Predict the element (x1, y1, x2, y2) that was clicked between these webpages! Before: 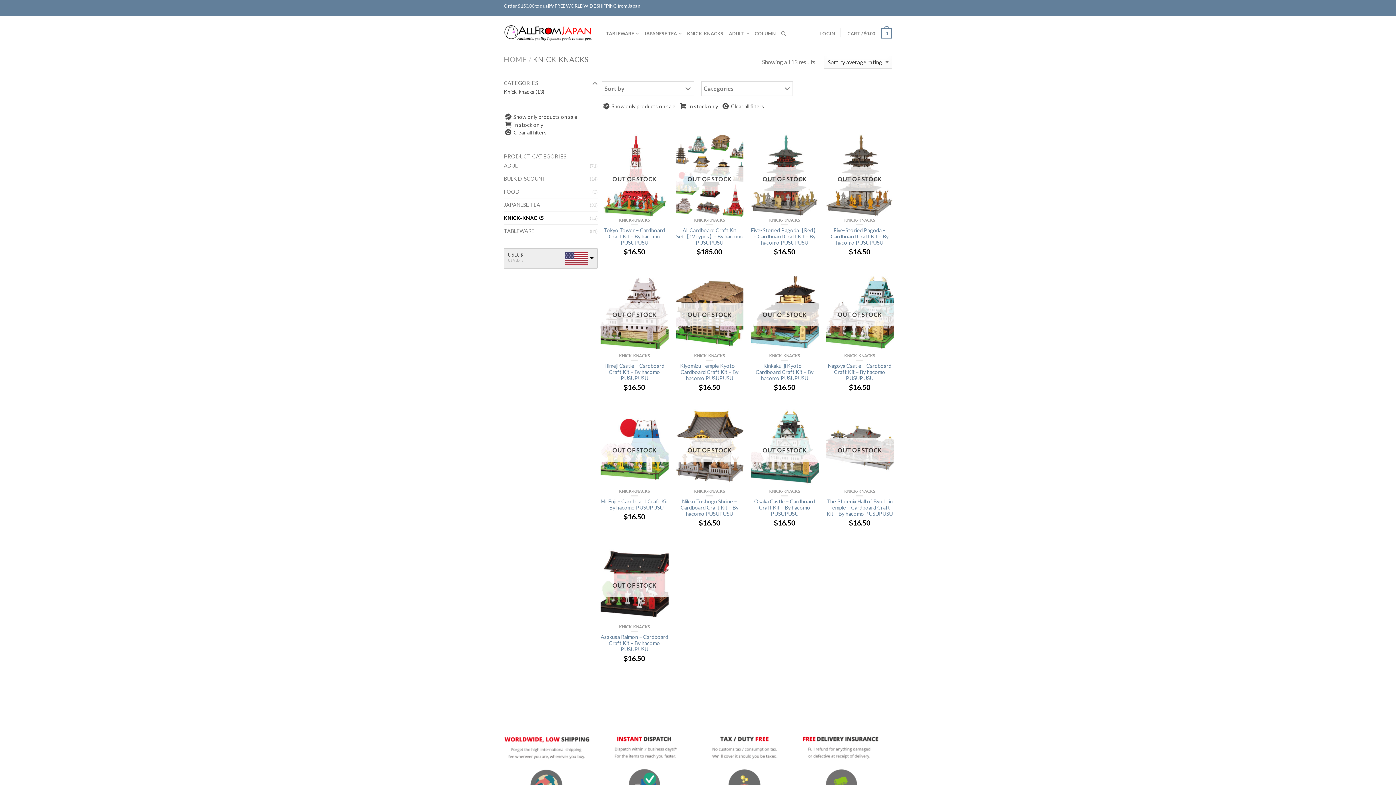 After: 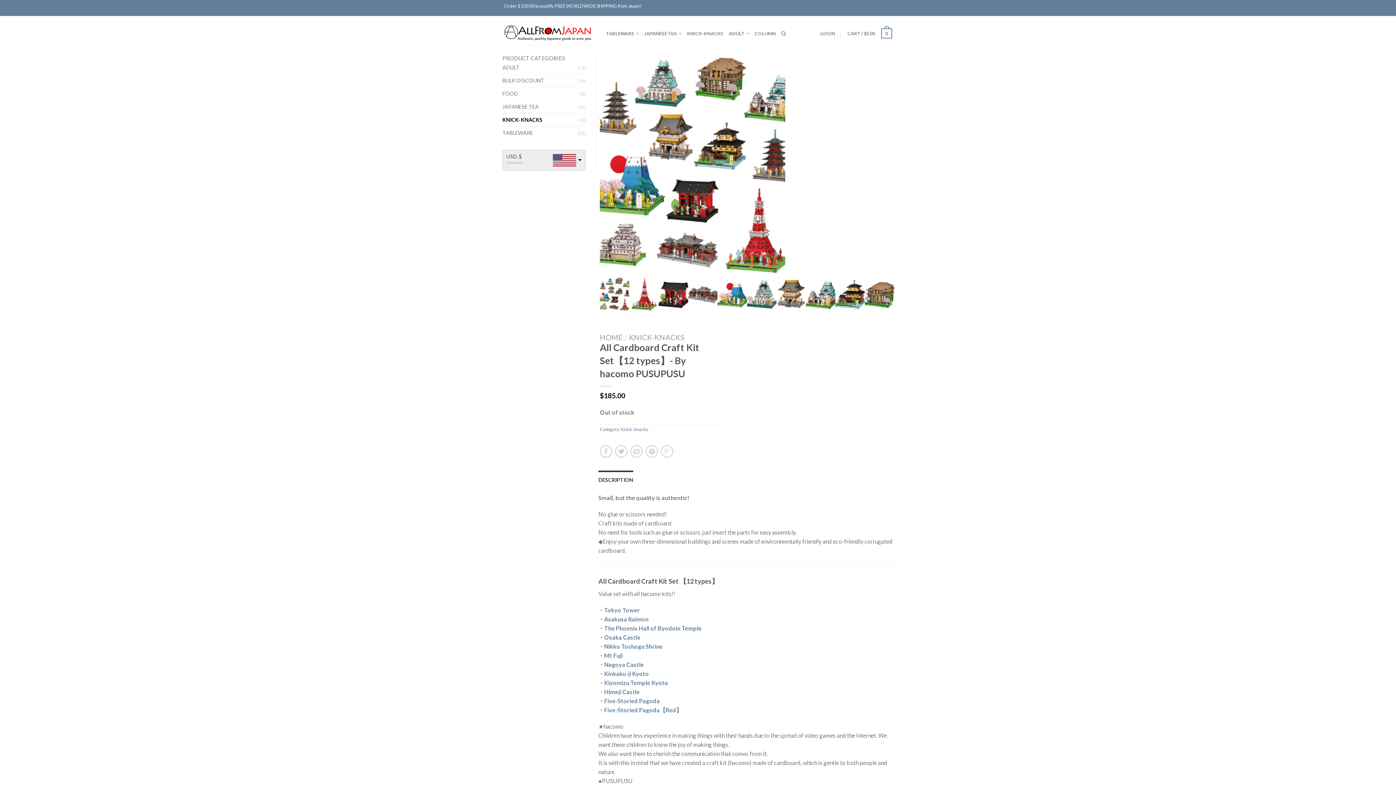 Action: label: QUICK VIEW
OUT OF STOCK bbox: (675, 134, 743, 217)